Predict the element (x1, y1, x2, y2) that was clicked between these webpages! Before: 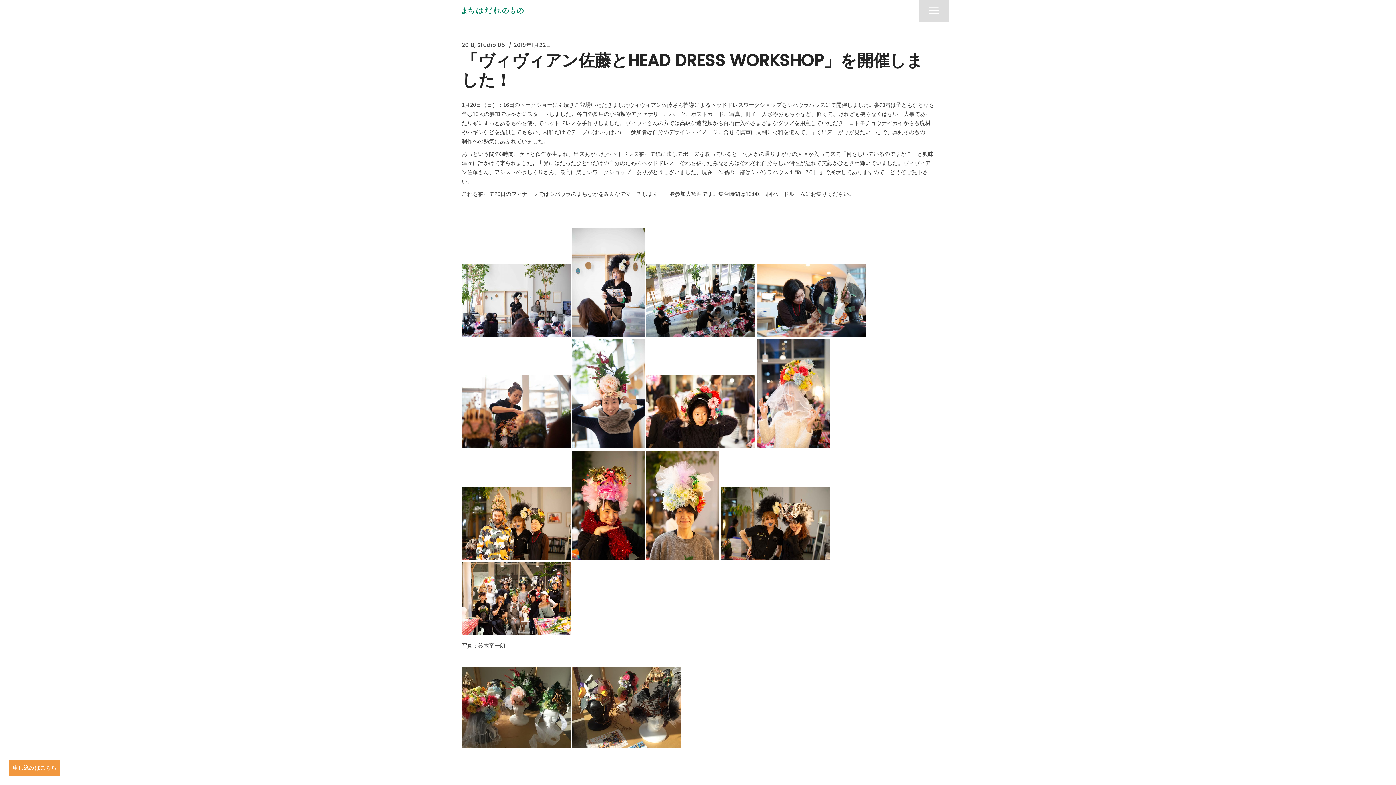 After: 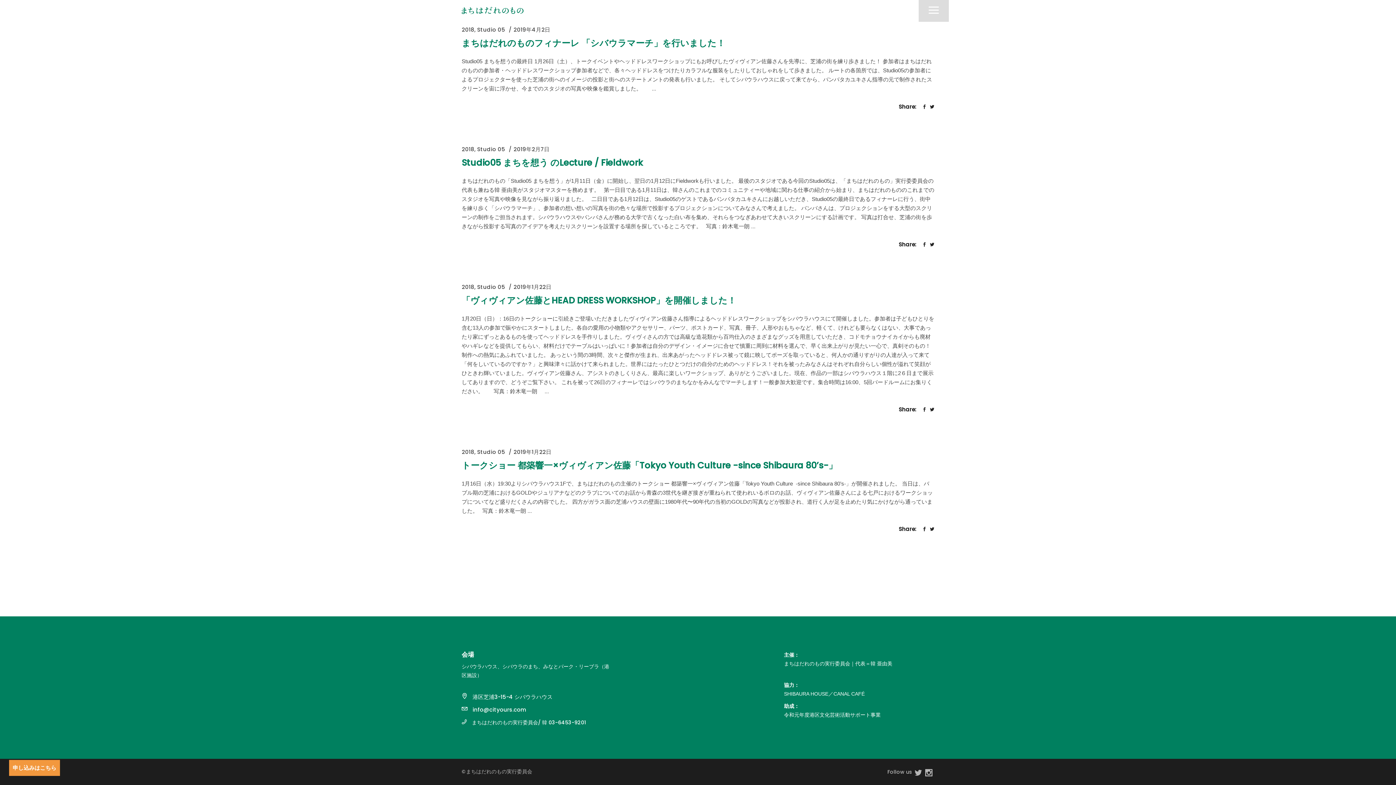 Action: label: Studio 05 bbox: (477, 41, 505, 48)